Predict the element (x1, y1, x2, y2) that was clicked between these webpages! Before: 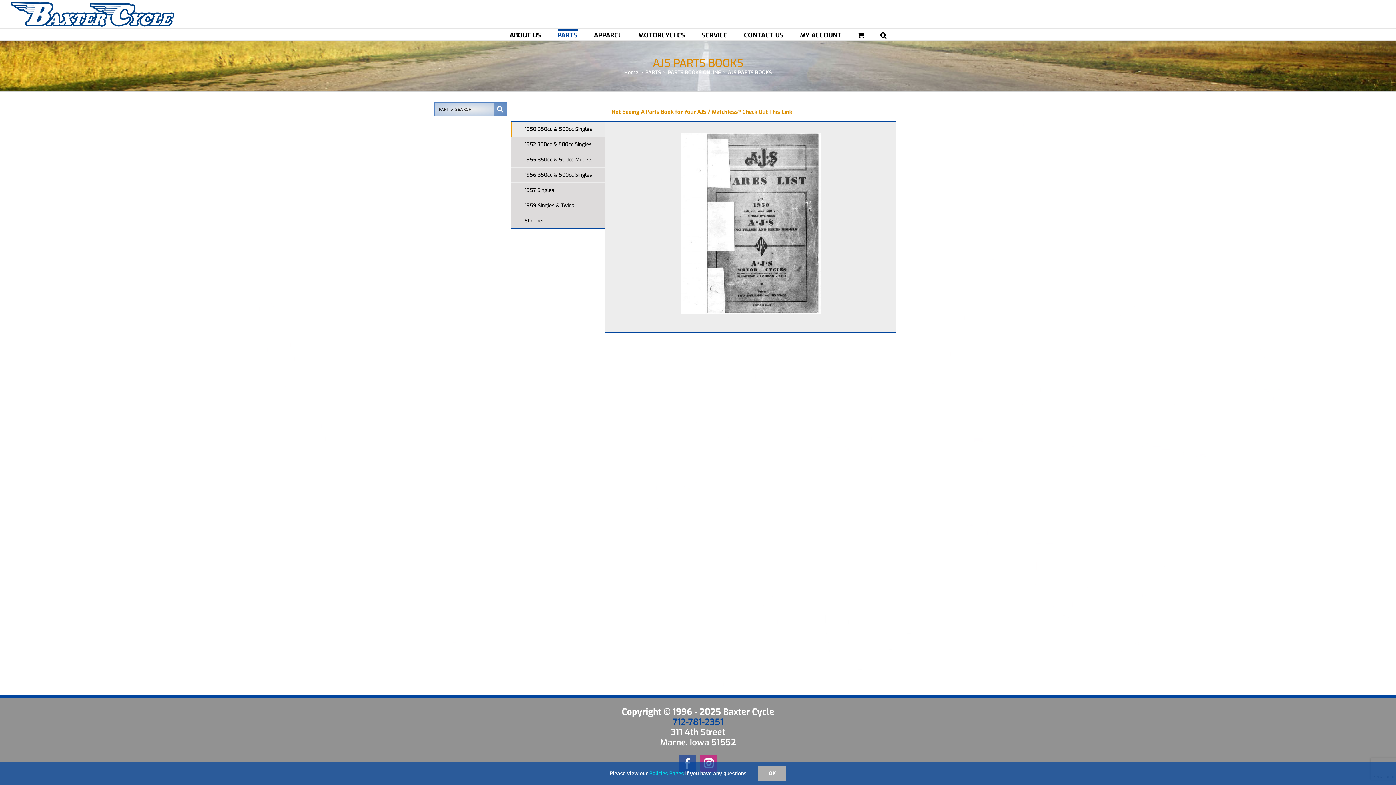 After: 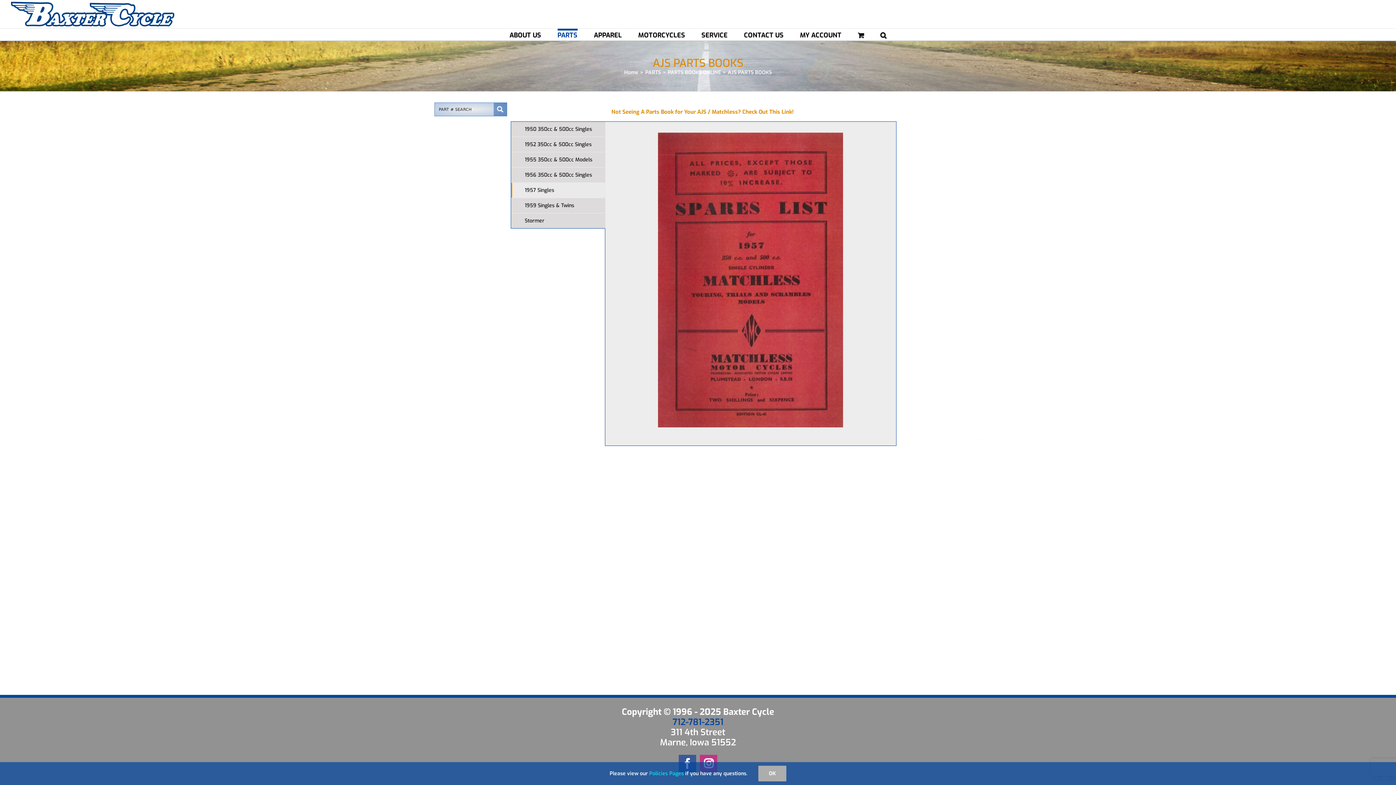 Action: label: 1957 Singles bbox: (511, 182, 605, 197)